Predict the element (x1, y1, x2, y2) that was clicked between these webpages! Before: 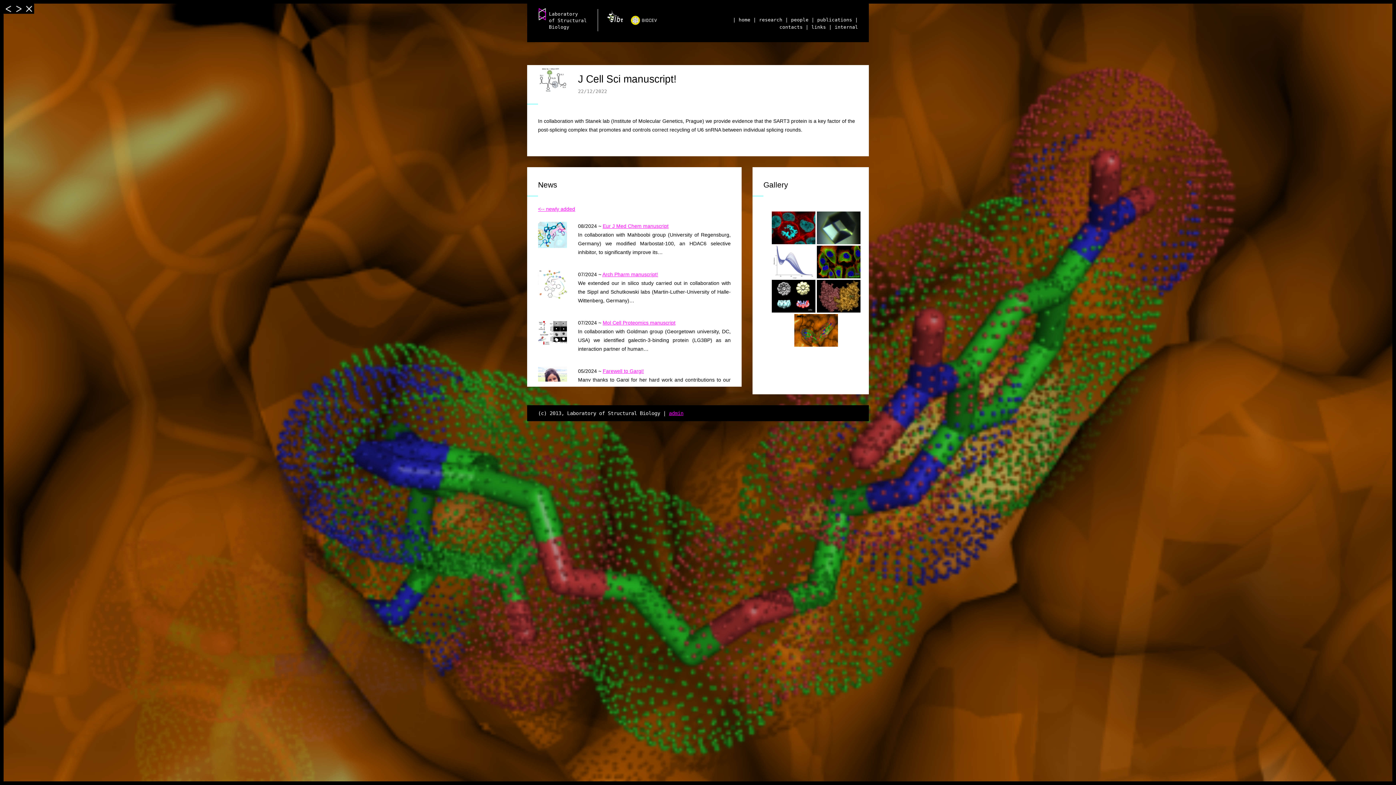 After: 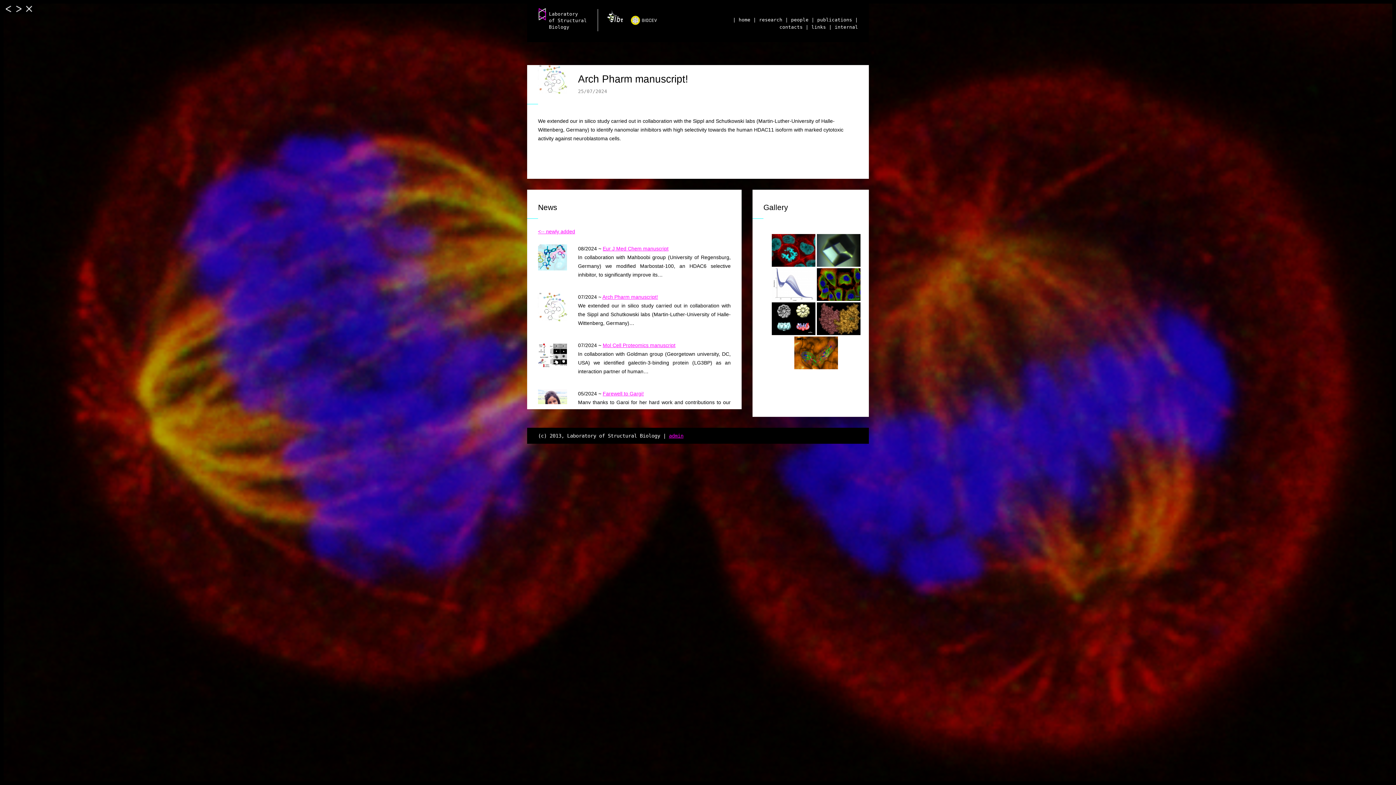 Action: label: Arch Pharm manuscript! bbox: (602, 271, 658, 277)